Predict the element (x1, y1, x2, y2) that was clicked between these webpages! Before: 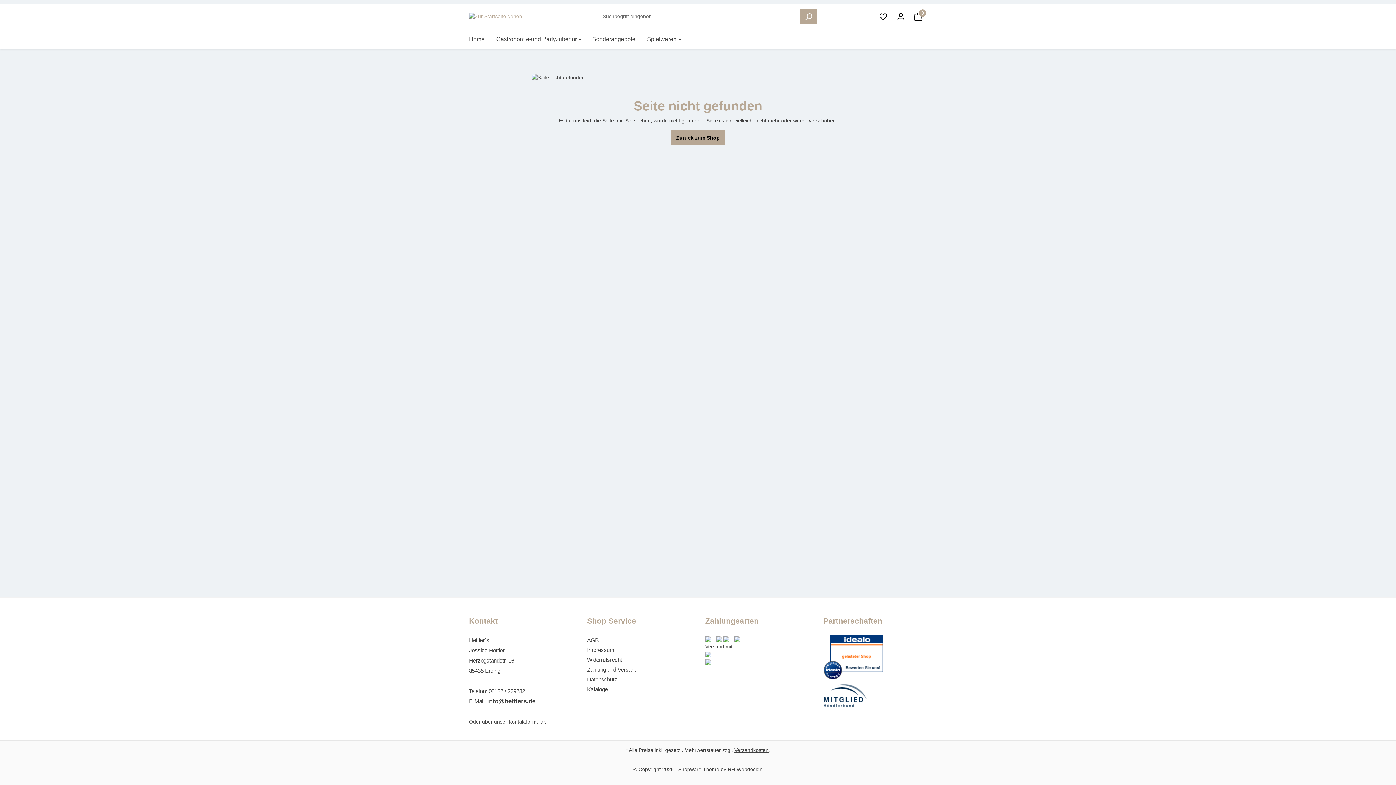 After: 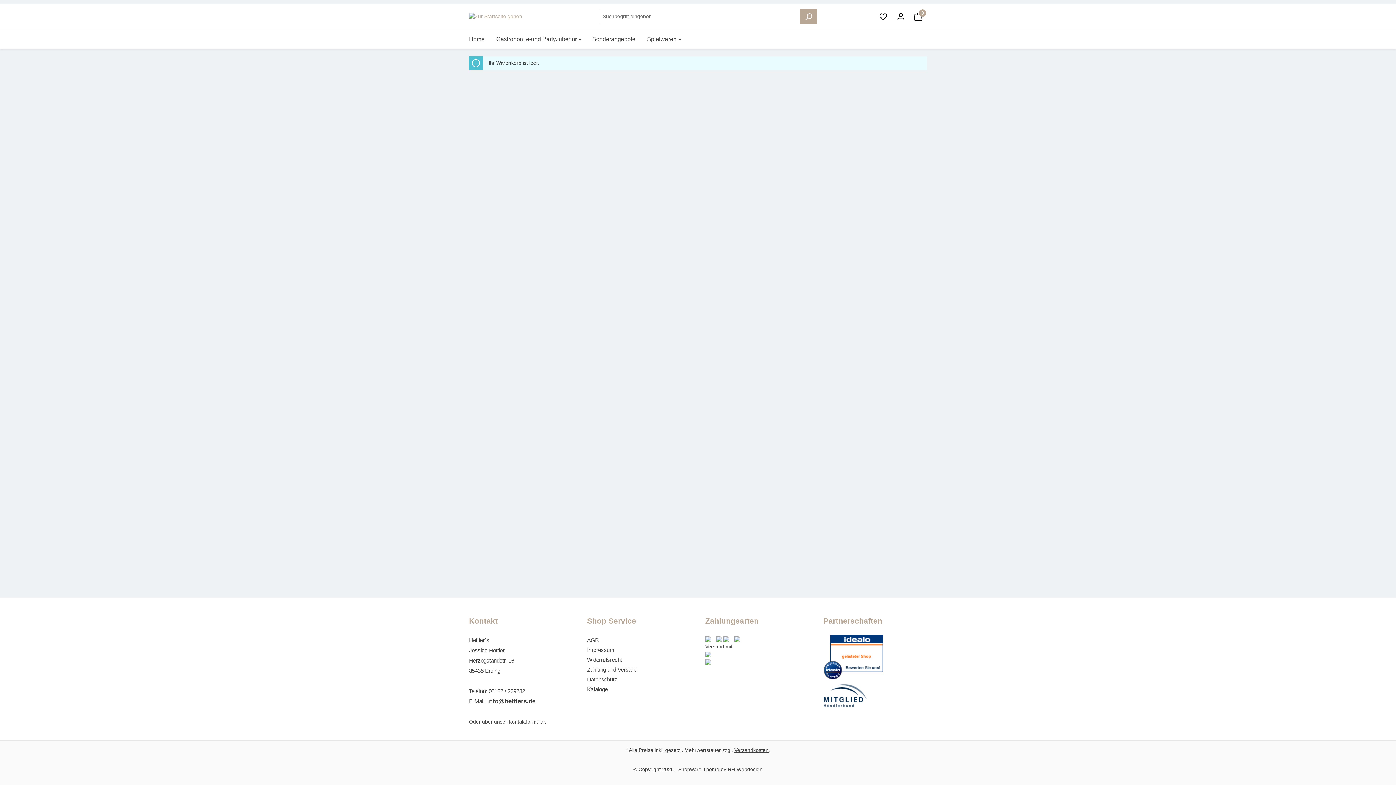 Action: label: Warenkorb bbox: (909, 9, 927, 23)